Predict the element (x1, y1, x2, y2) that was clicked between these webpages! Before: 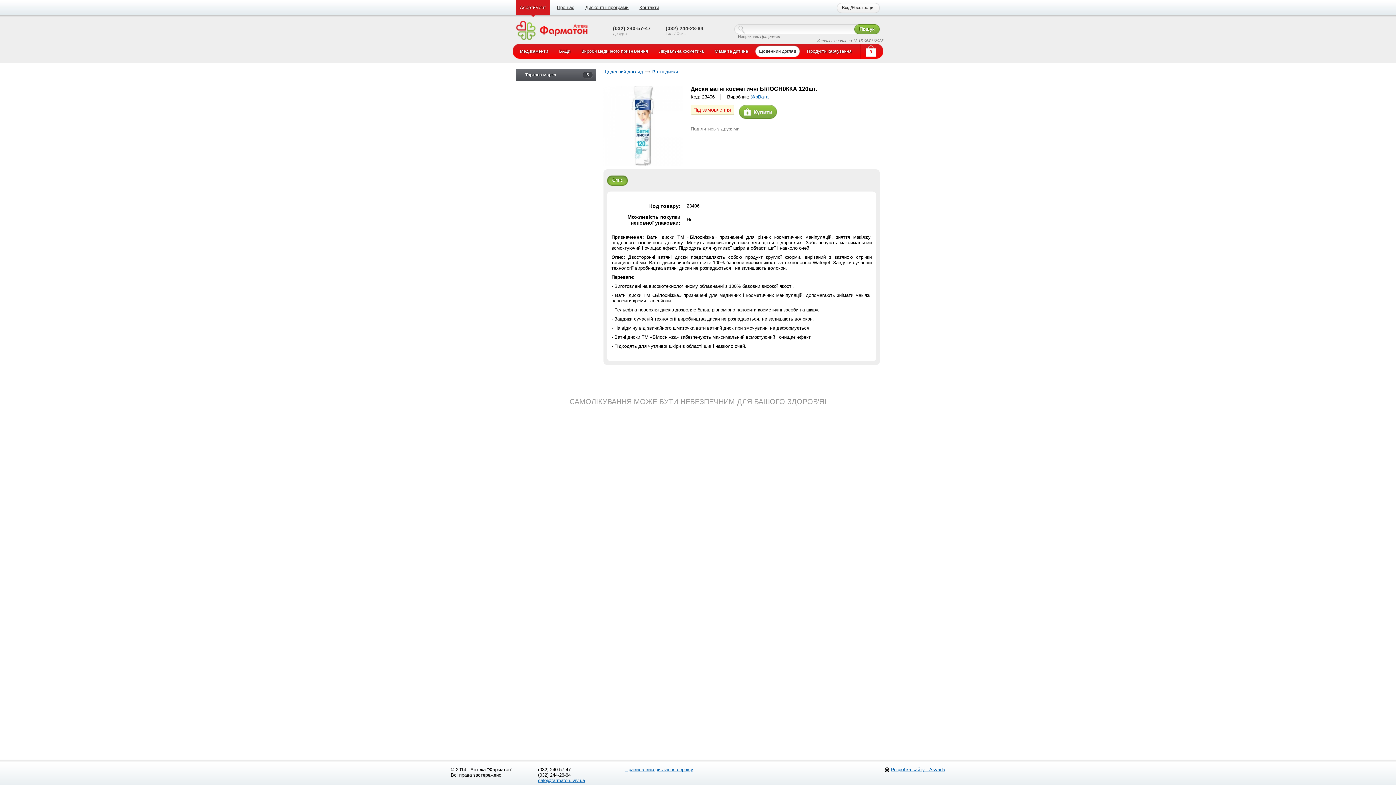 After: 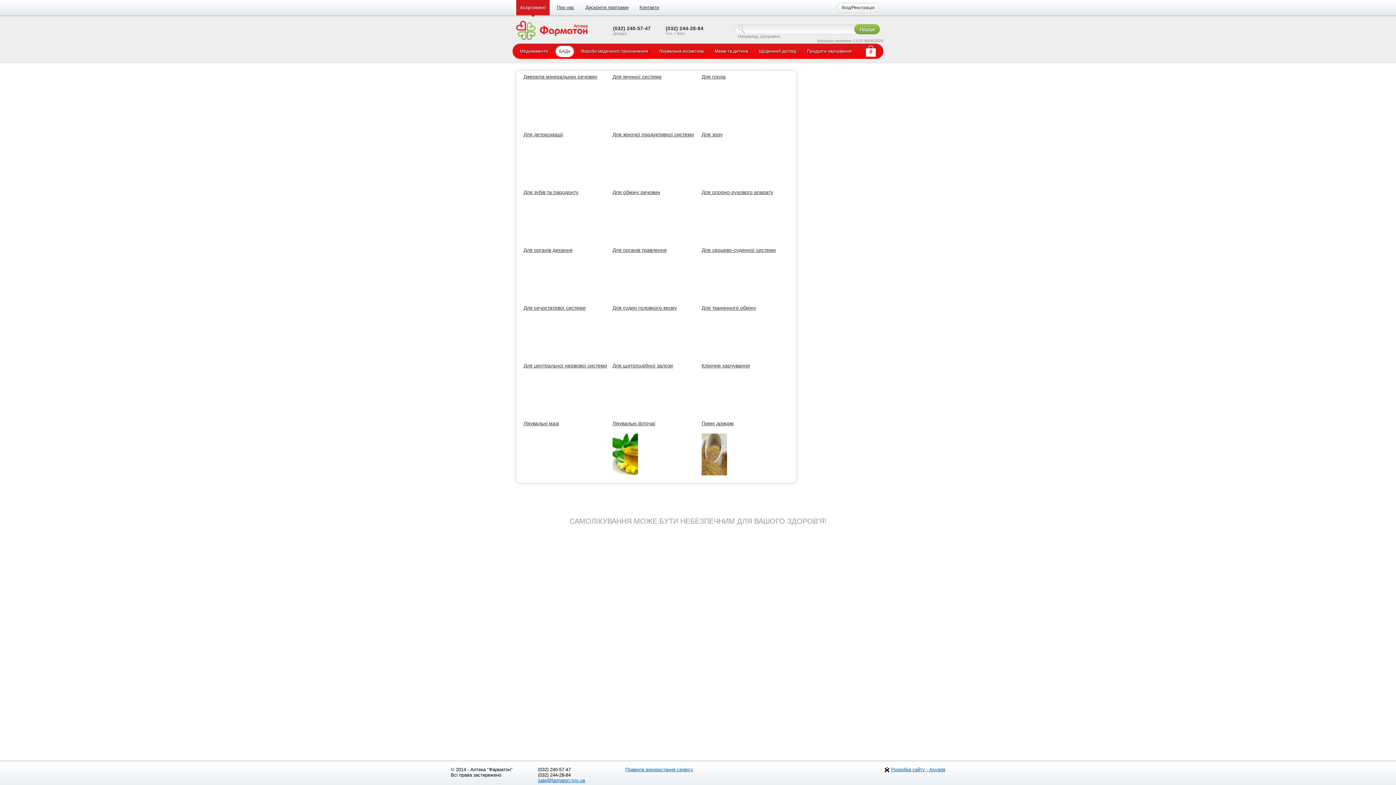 Action: label: БАДи bbox: (555, 43, 574, 59)